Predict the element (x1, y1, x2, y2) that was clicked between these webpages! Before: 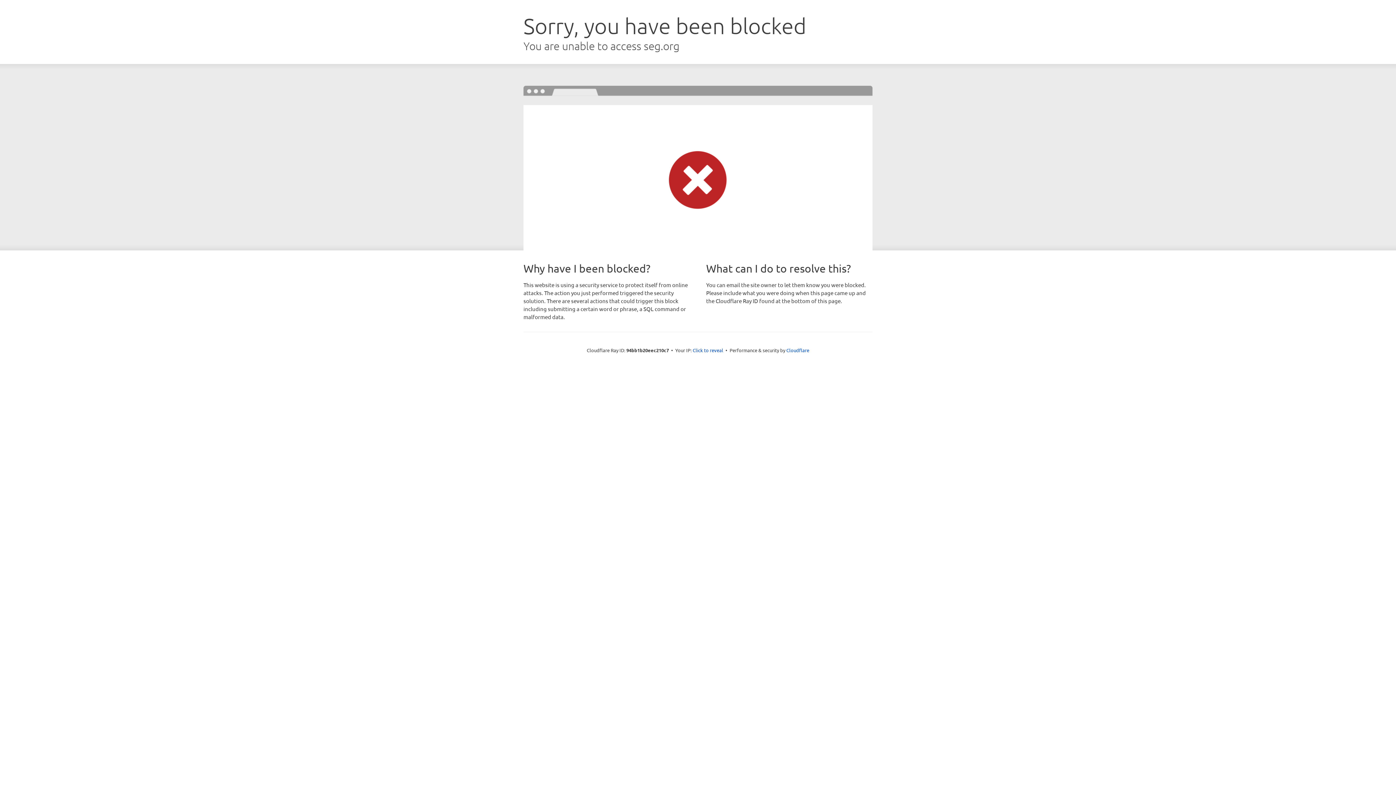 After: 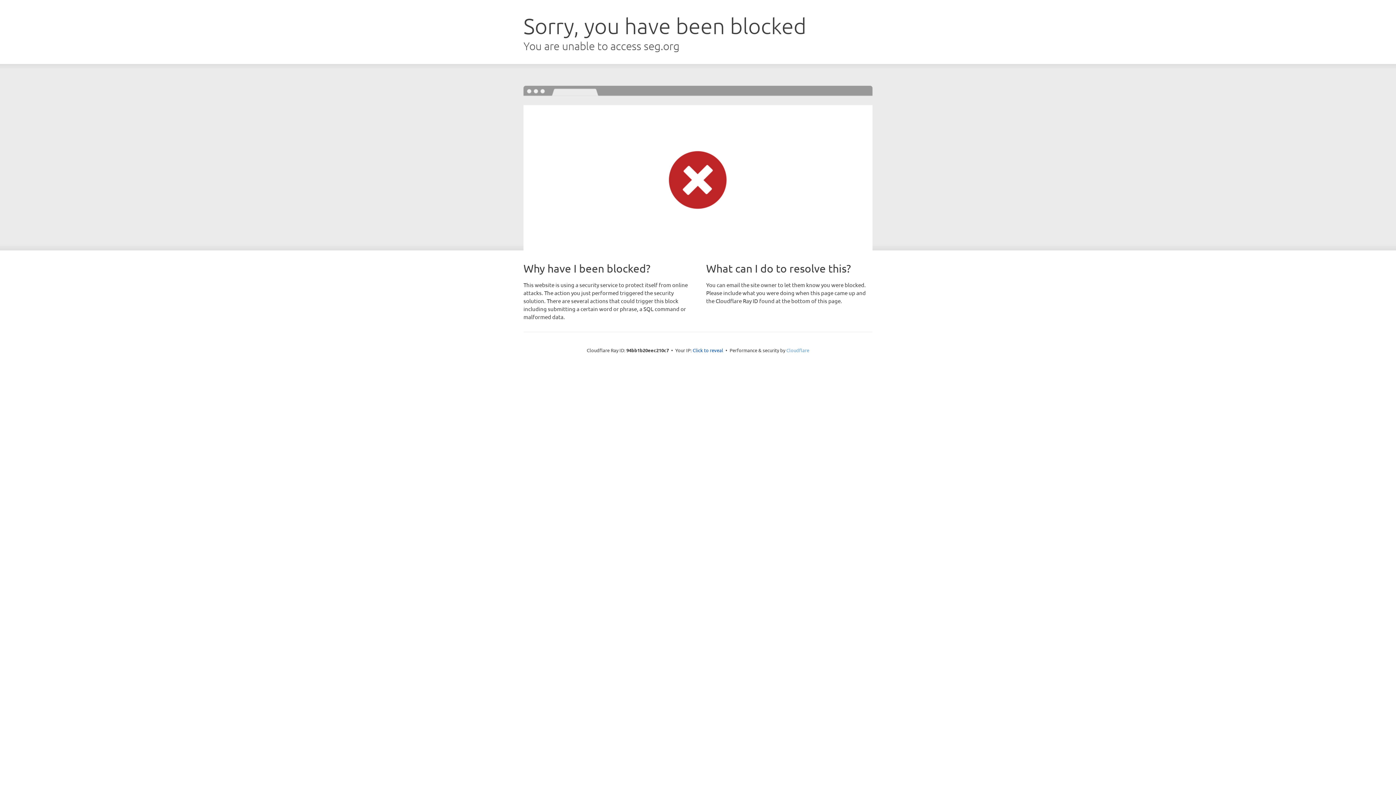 Action: label: Cloudflare bbox: (786, 347, 809, 353)